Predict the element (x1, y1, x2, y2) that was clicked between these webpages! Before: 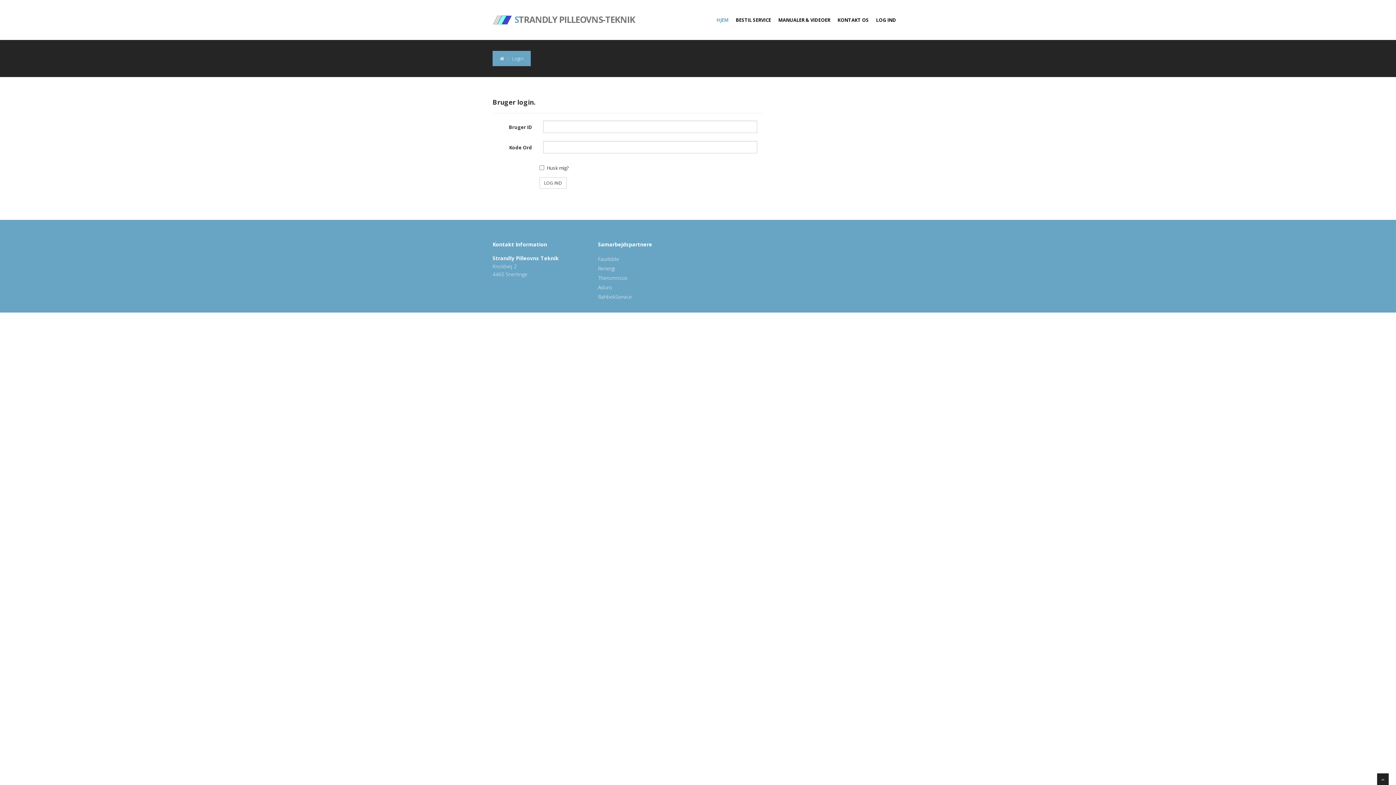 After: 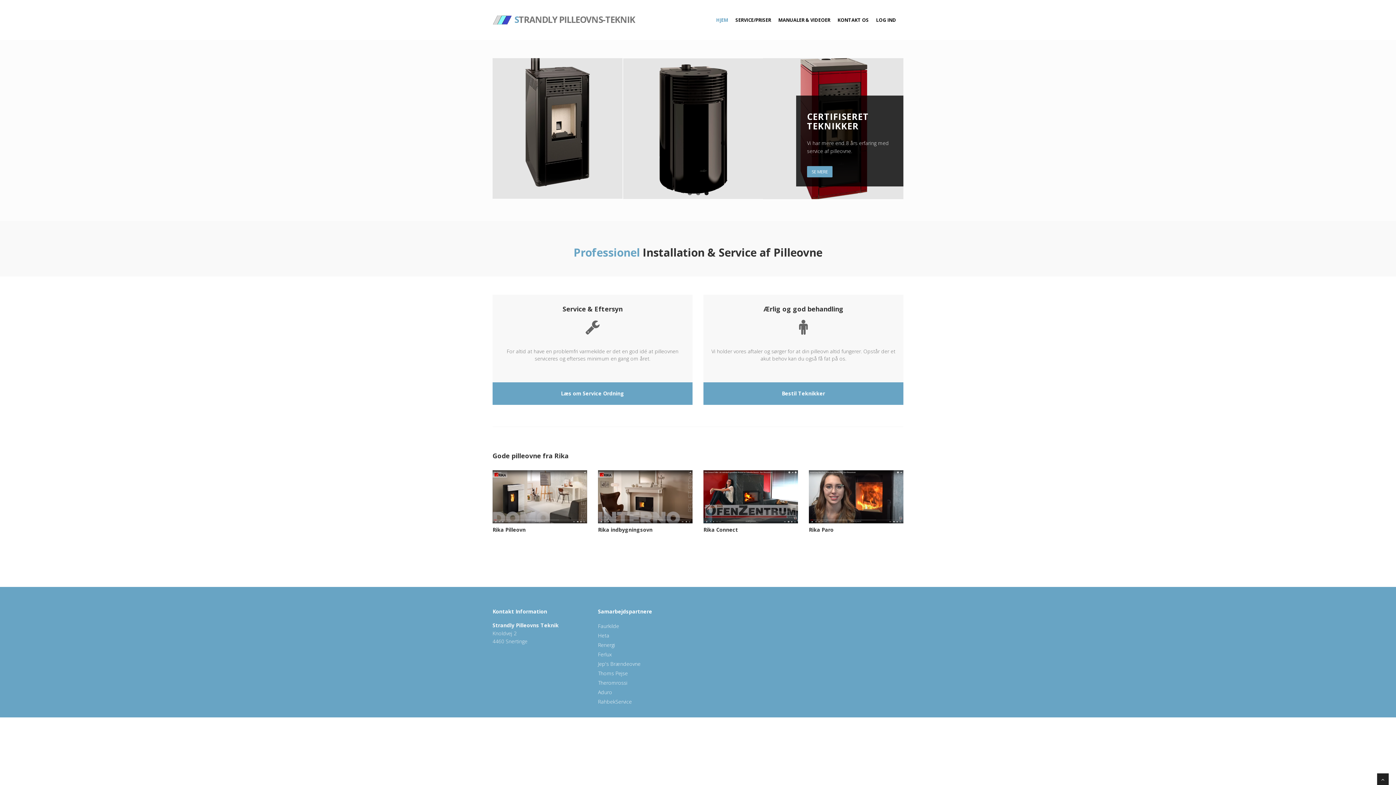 Action: bbox: (716, 10, 728, 29) label: HJEM